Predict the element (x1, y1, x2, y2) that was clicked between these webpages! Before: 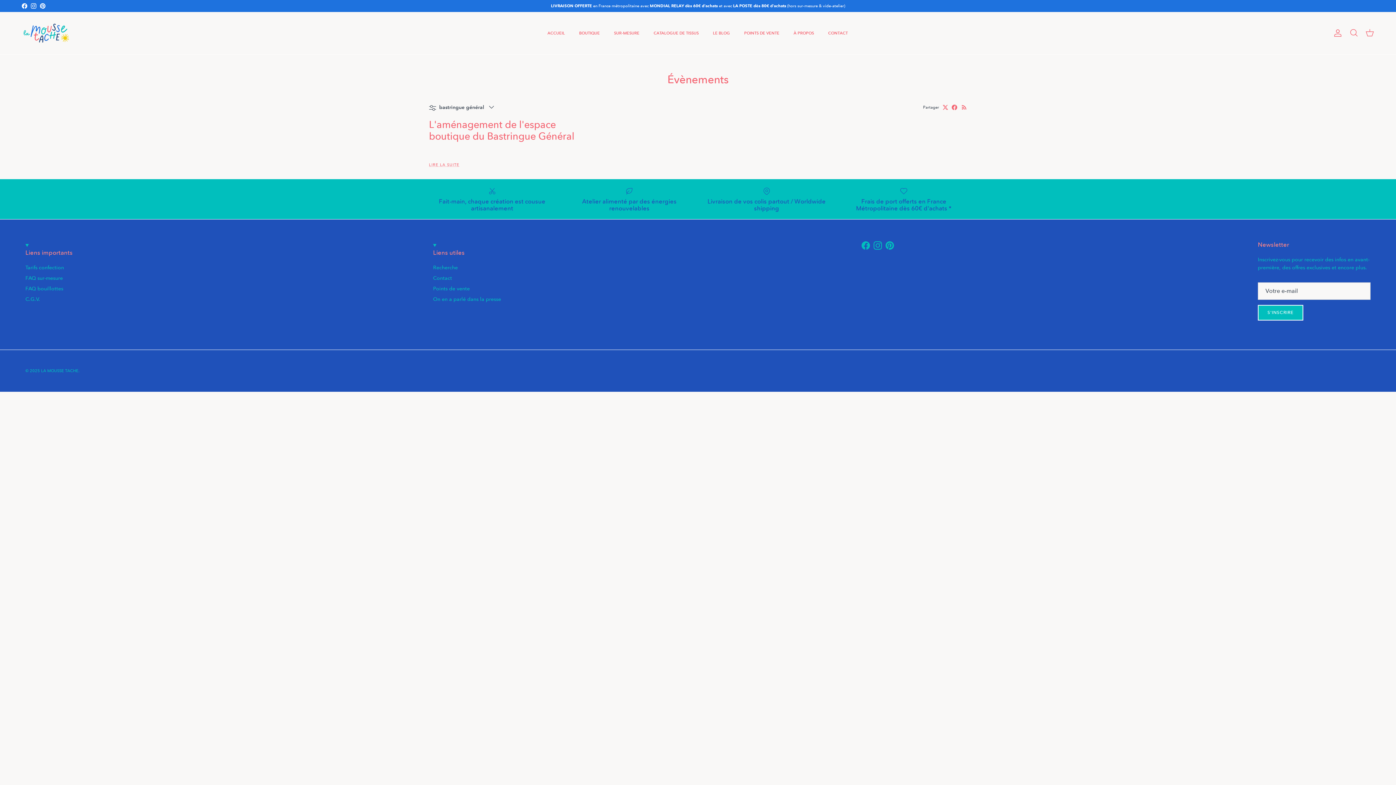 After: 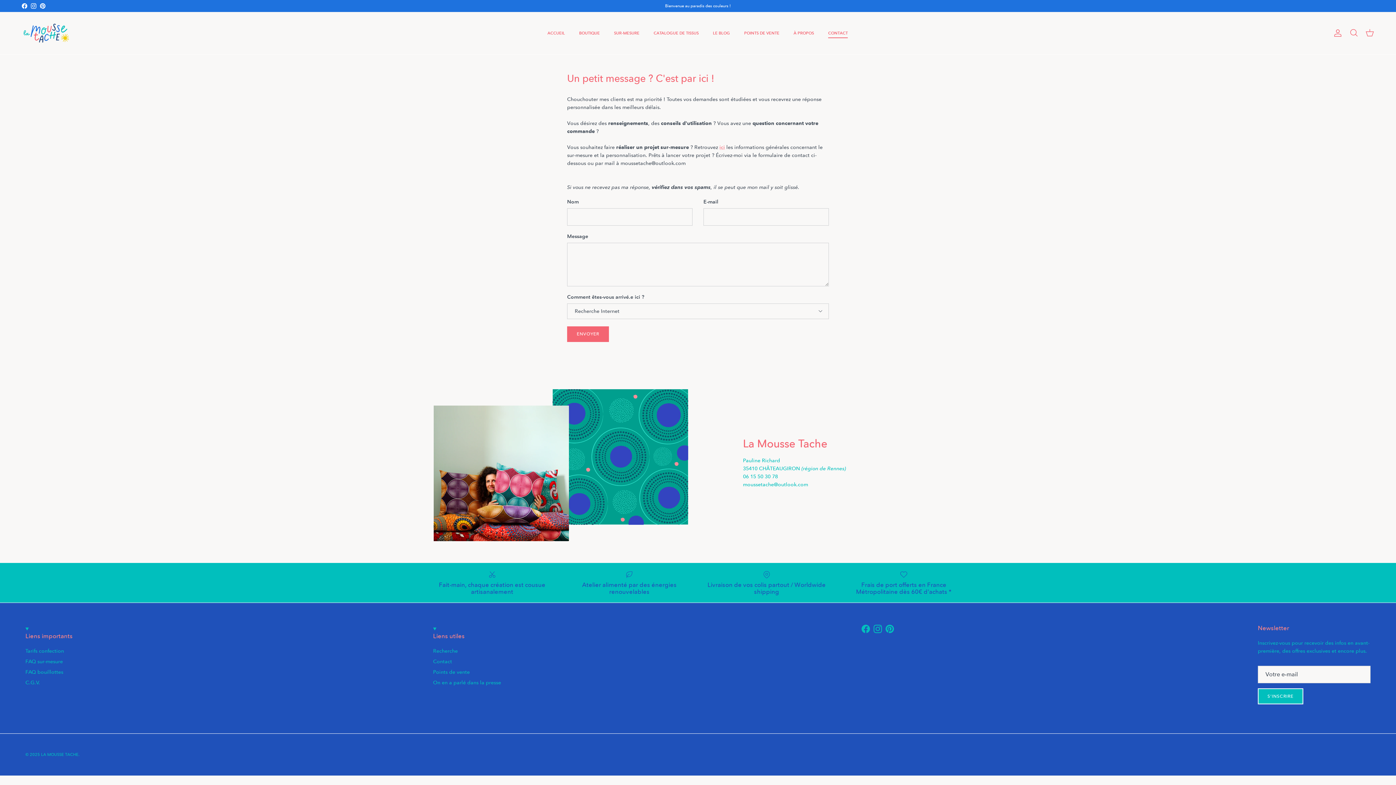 Action: label: CONTACT bbox: (821, 22, 854, 43)